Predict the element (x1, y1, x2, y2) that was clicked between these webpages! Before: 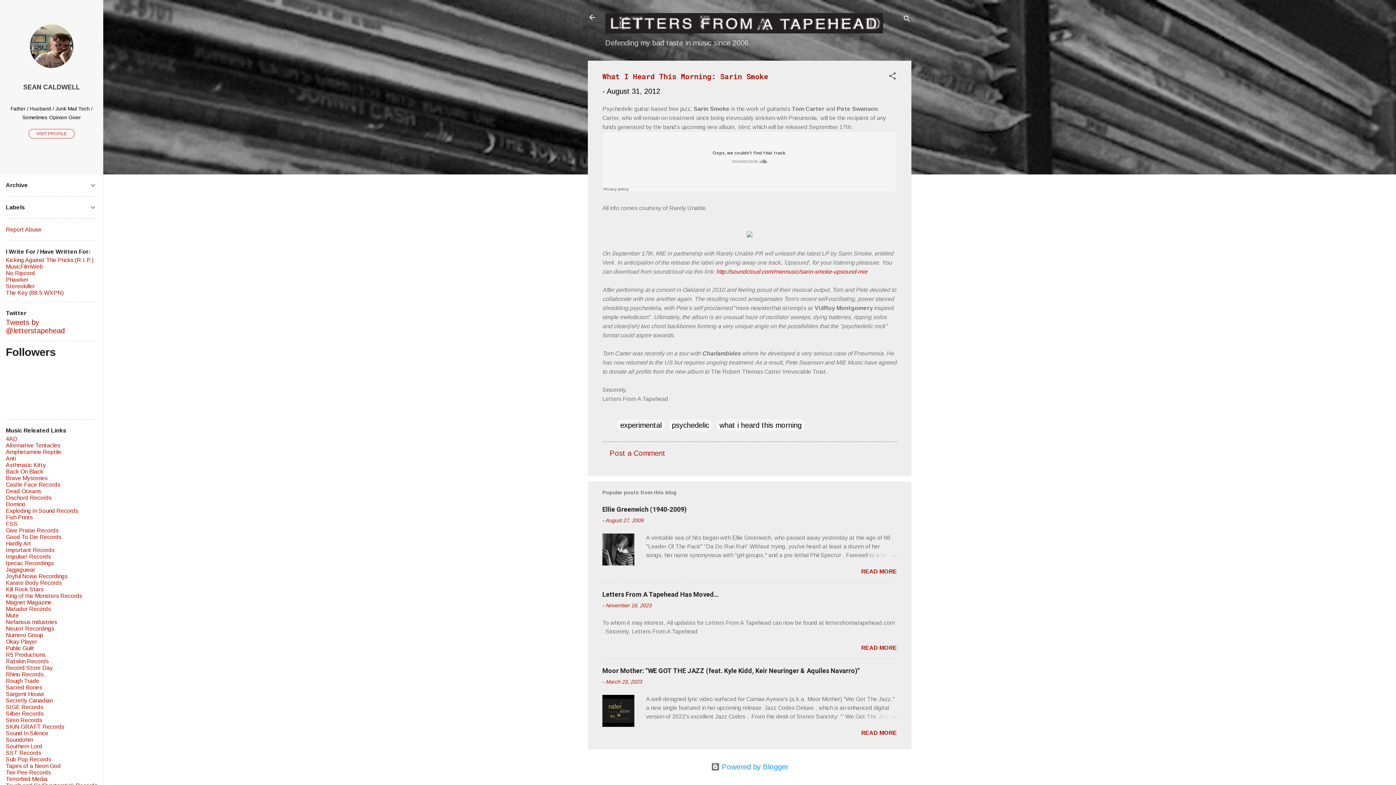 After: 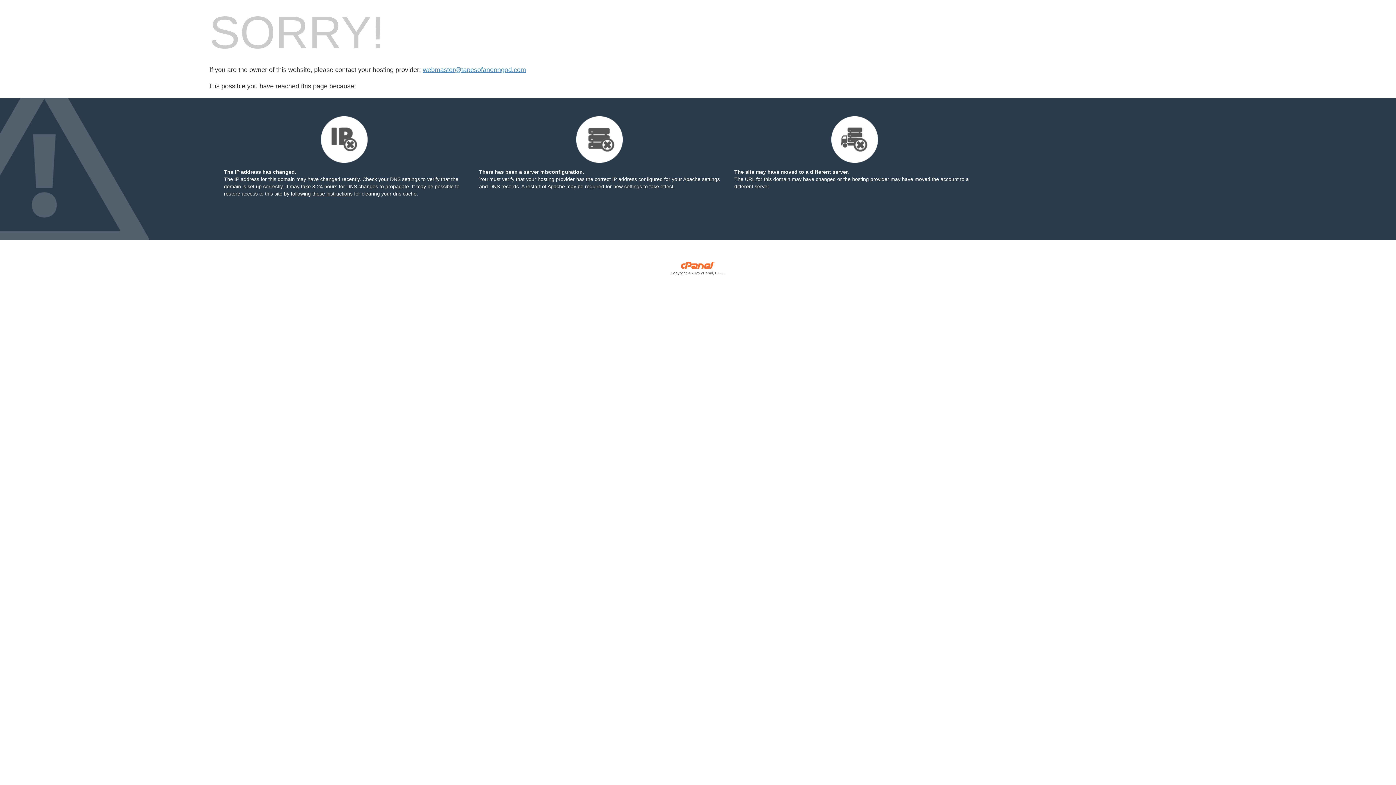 Action: label: Tapes of a Neon God bbox: (5, 763, 60, 769)